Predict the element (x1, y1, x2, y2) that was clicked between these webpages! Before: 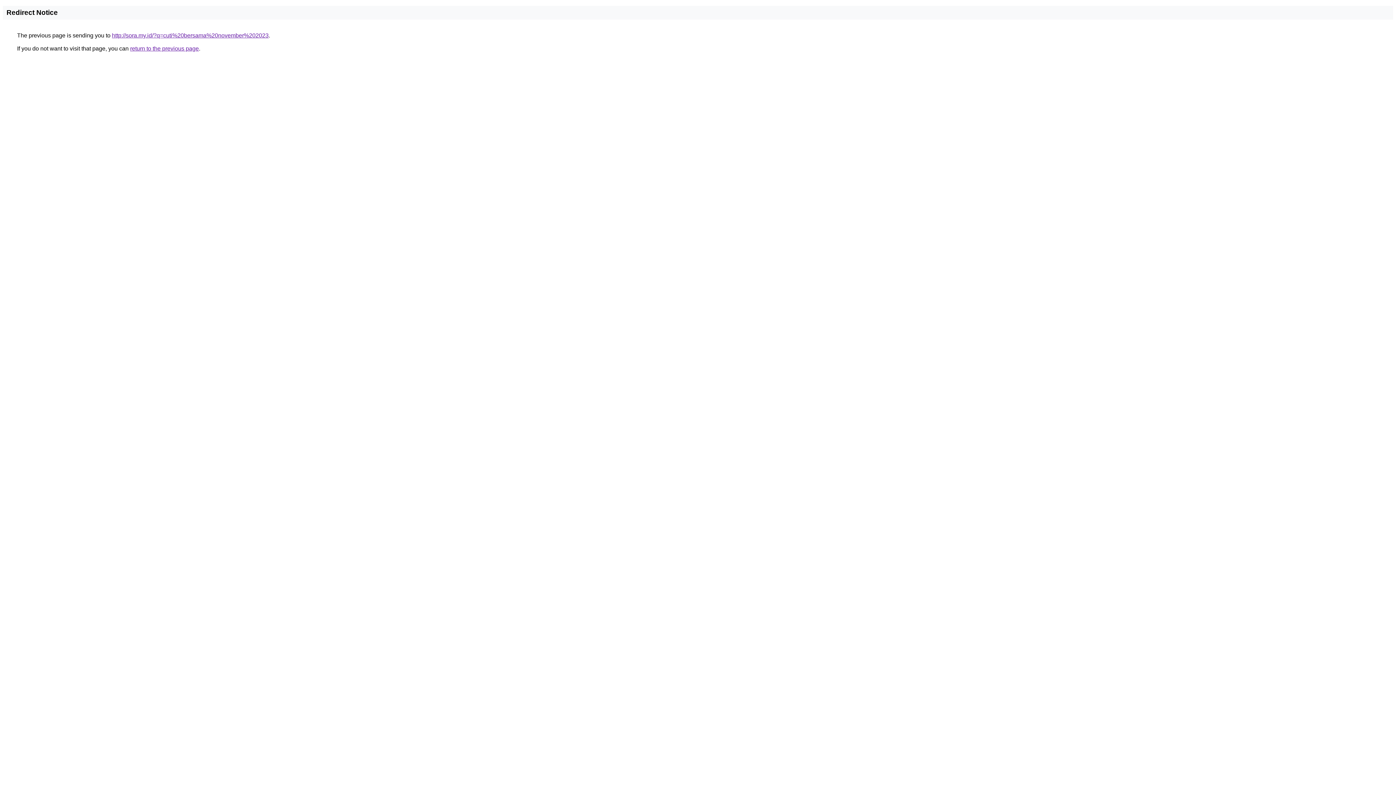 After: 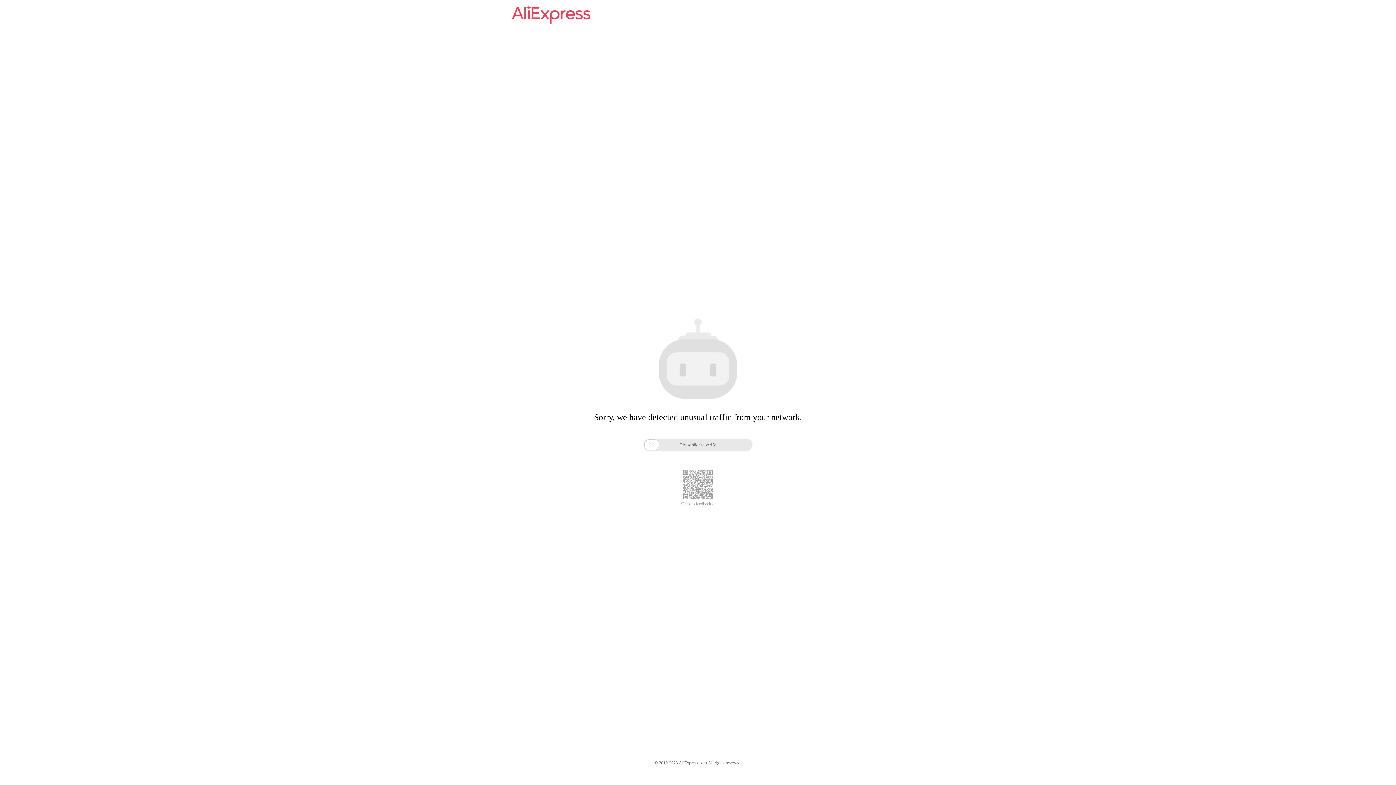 Action: label: http://sora.my.id/?q=cuti%20bersama%20november%202023 bbox: (112, 32, 268, 38)